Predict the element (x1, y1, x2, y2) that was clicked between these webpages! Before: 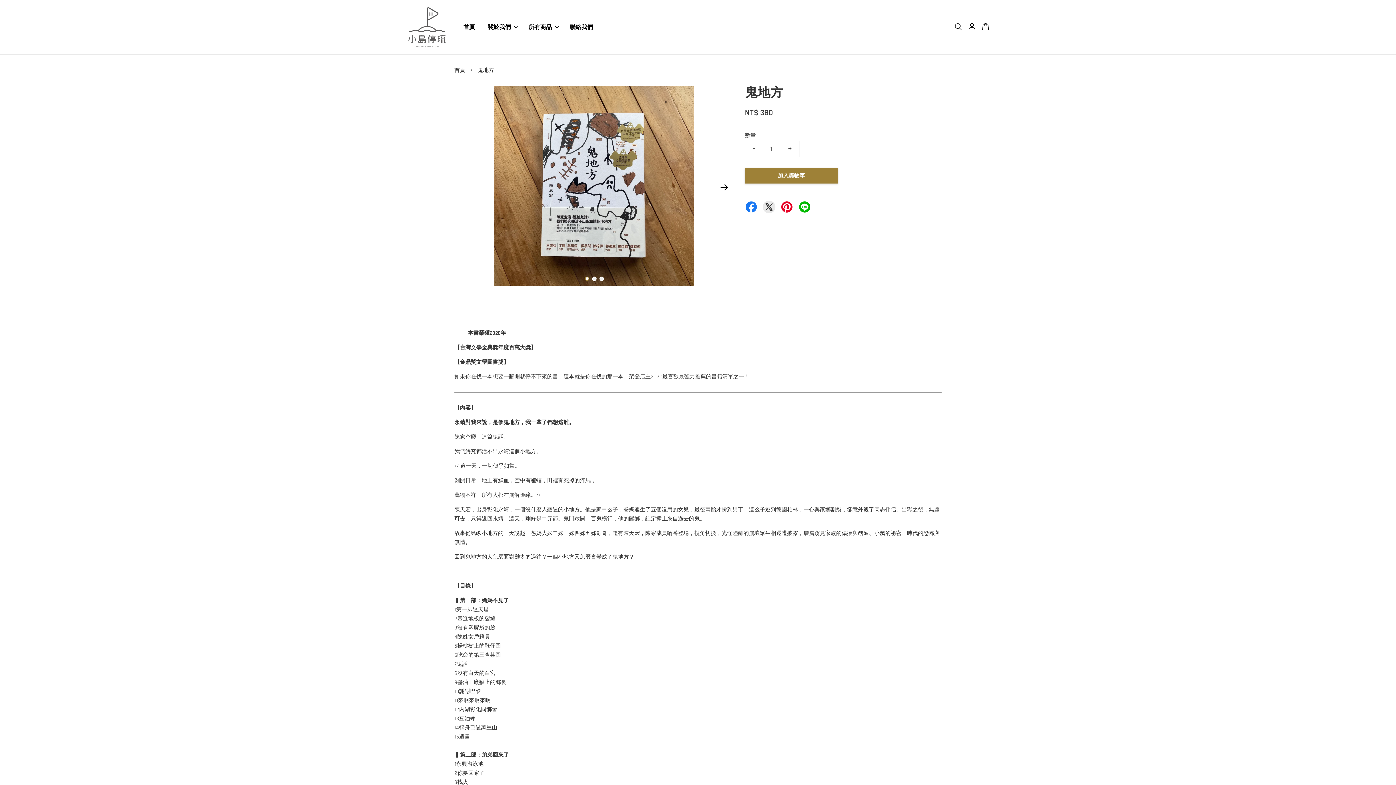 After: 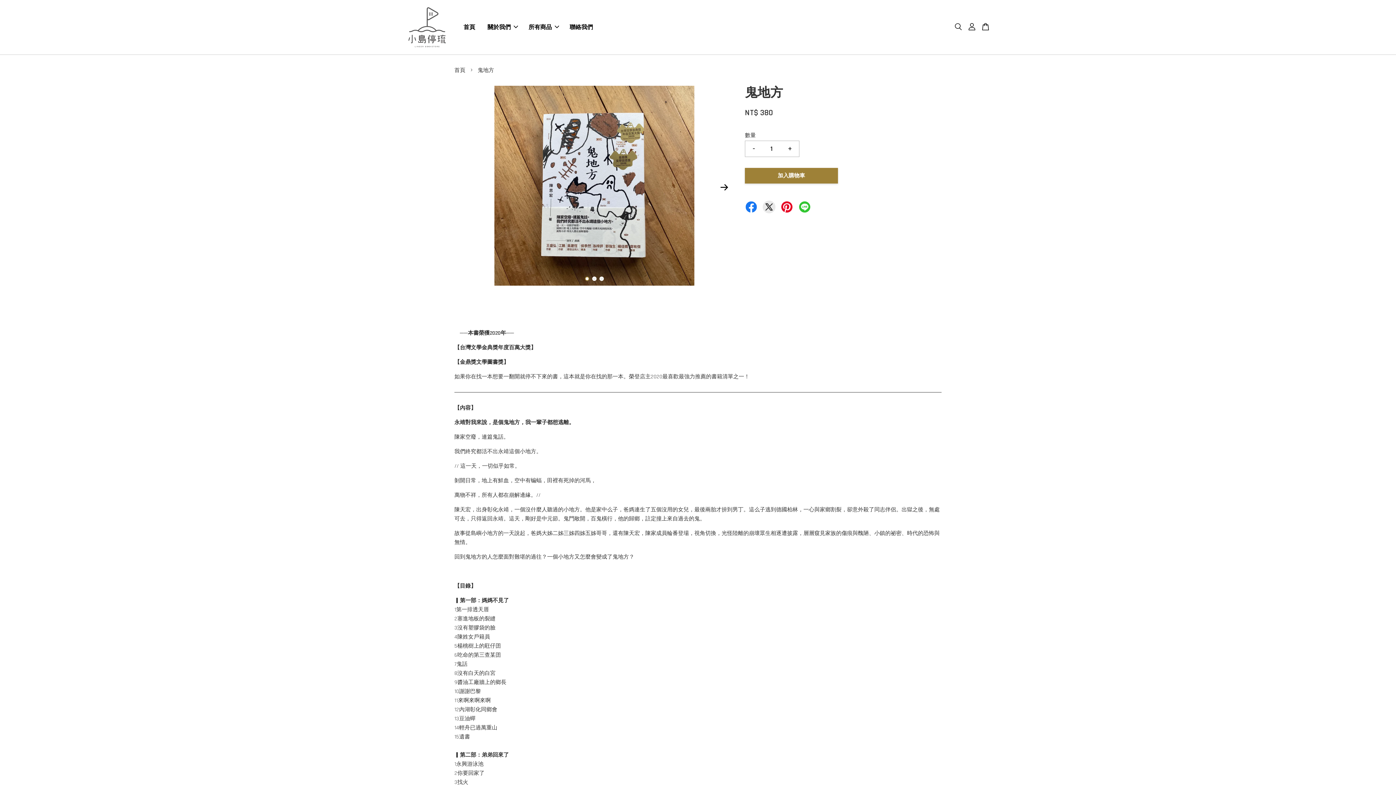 Action: bbox: (798, 200, 811, 211)